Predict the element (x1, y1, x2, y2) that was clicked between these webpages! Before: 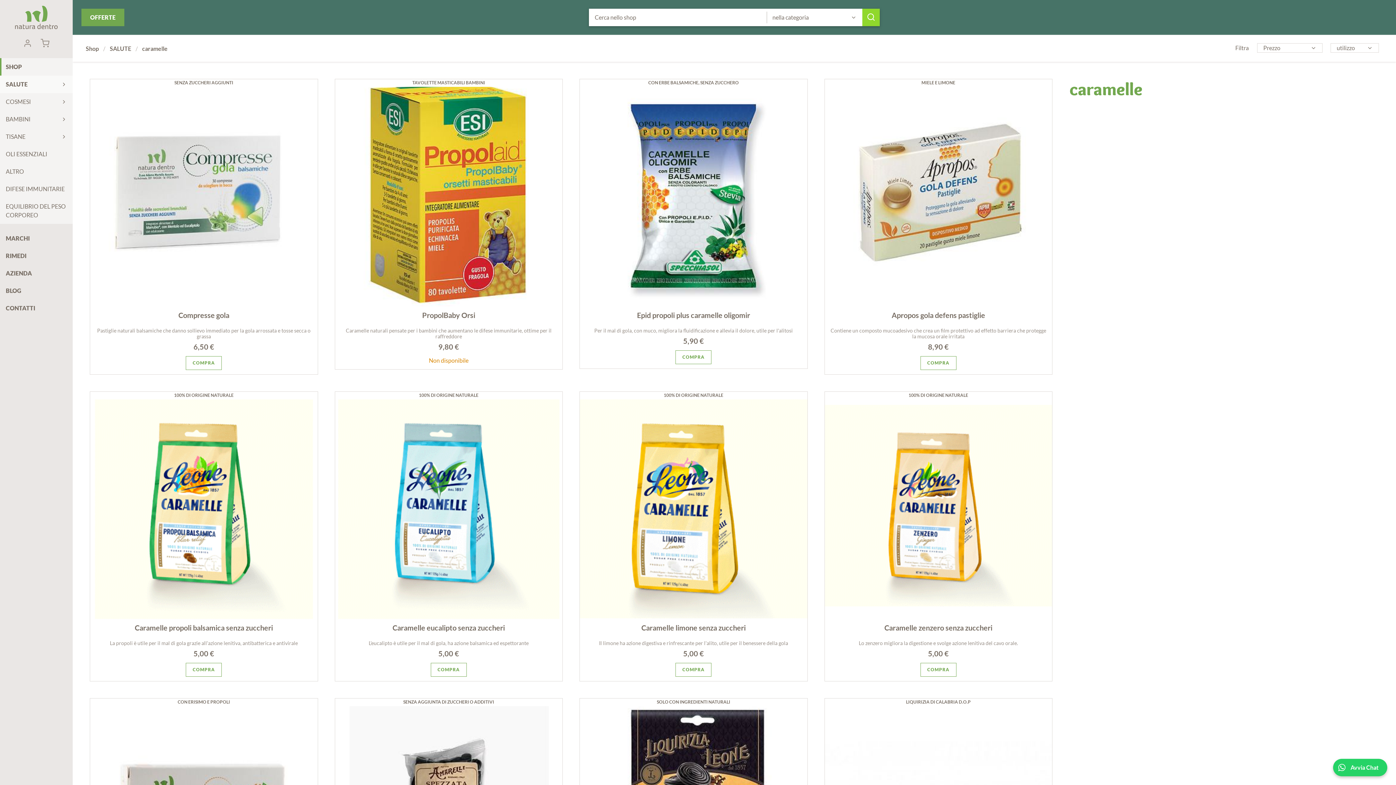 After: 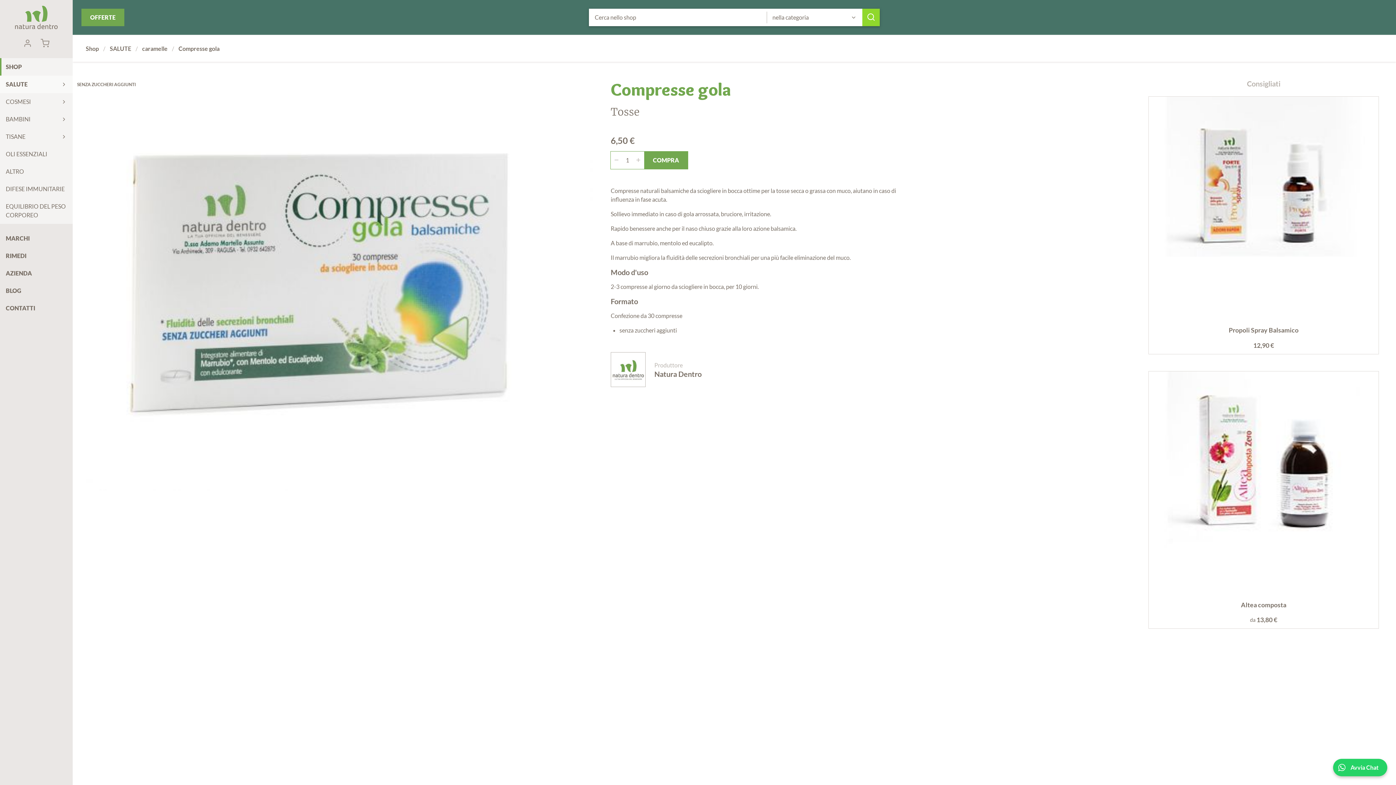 Action: label: Compresse gola
Pastiglie naturali balsamiche che danno sollievo immediato per la gola arrossata e tosse secca o grassa bbox: (94, 311, 313, 339)